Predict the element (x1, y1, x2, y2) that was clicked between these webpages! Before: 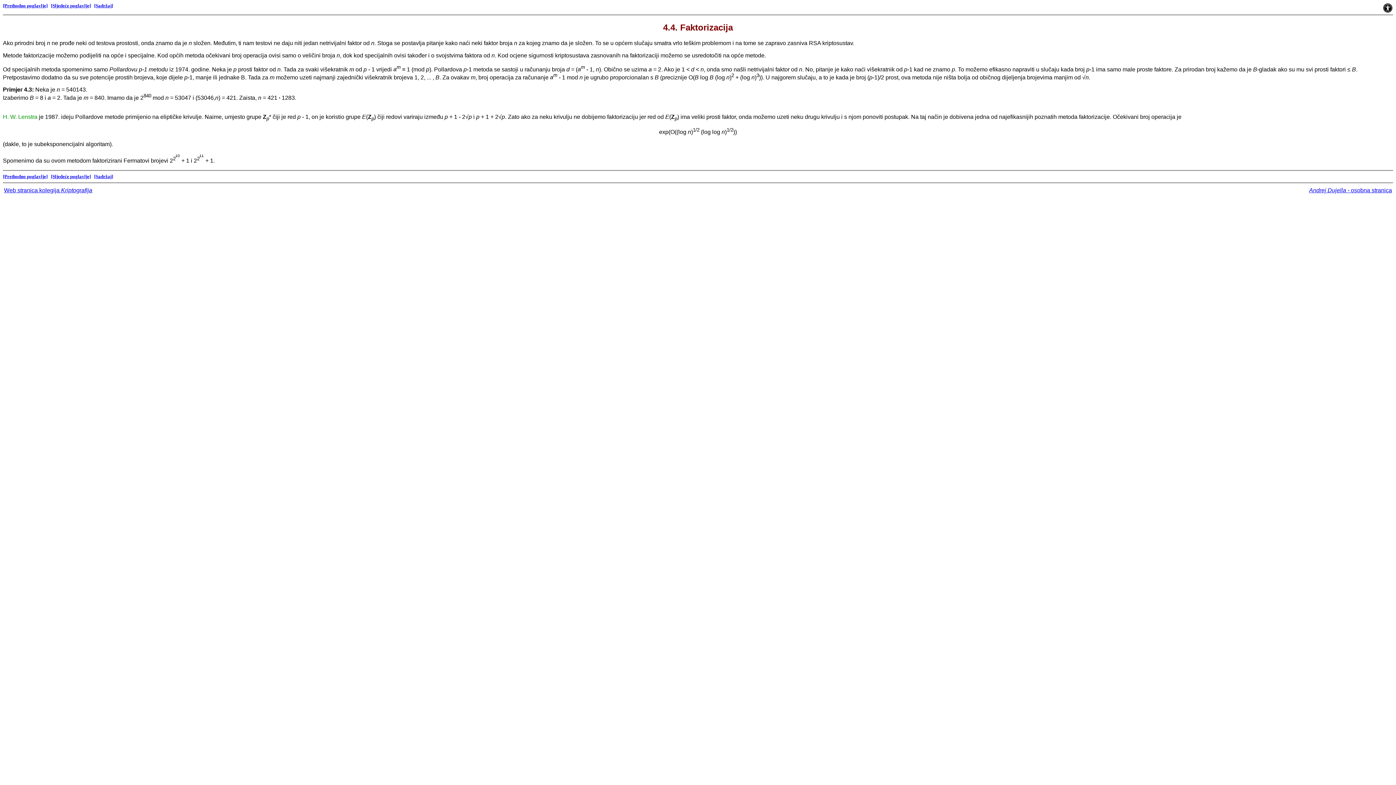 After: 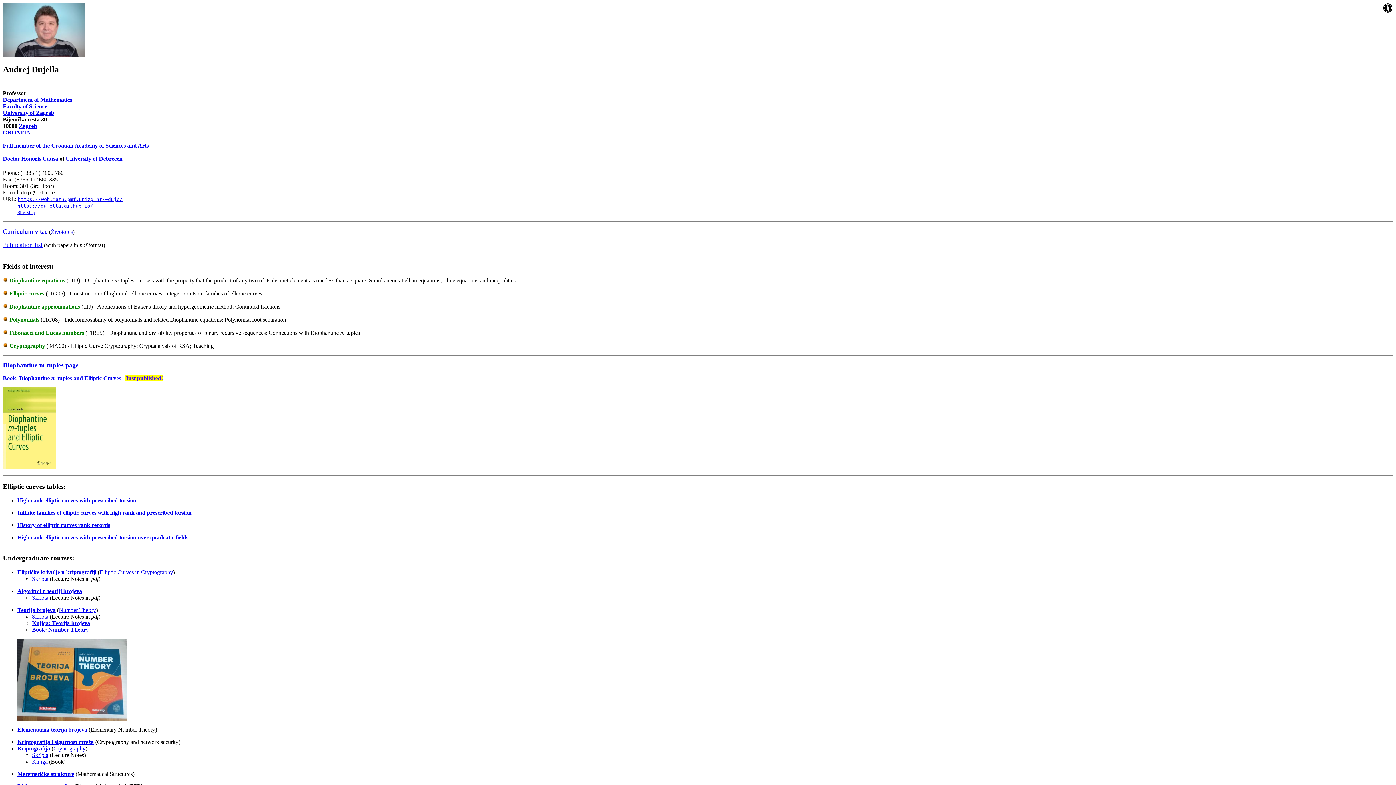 Action: bbox: (1309, 187, 1392, 193) label: Andrej Dujella - osobna stranica